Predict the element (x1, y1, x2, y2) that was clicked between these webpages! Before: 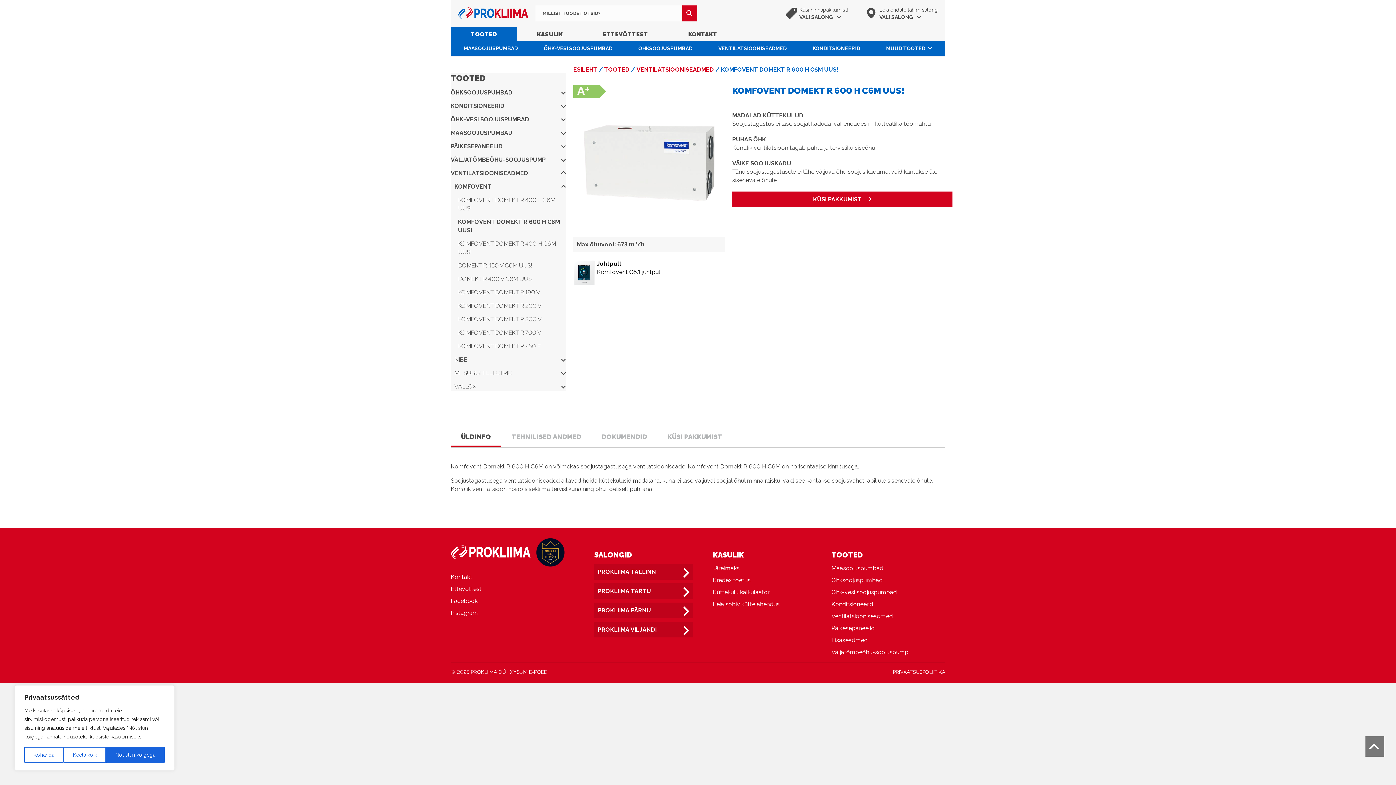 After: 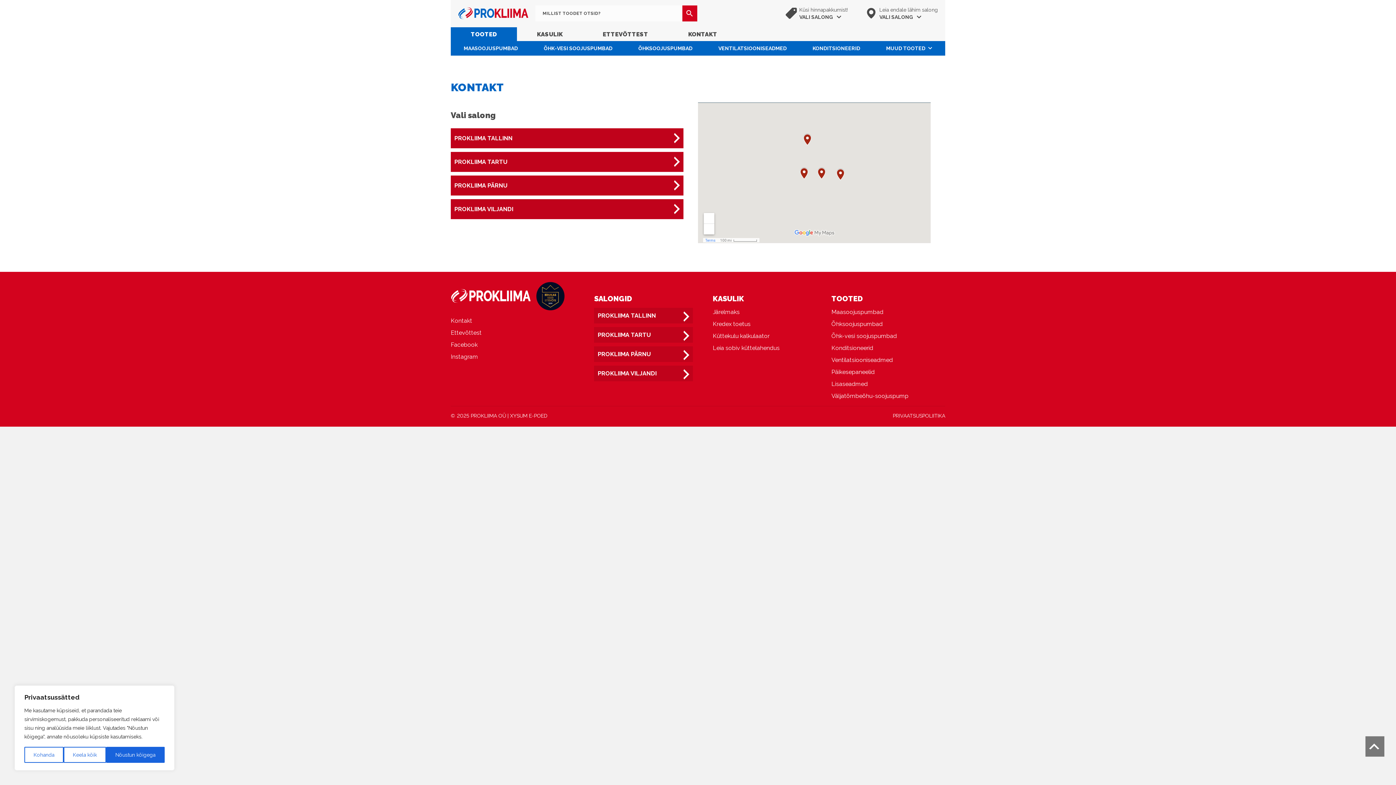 Action: bbox: (450, 572, 574, 581) label: Kontakt